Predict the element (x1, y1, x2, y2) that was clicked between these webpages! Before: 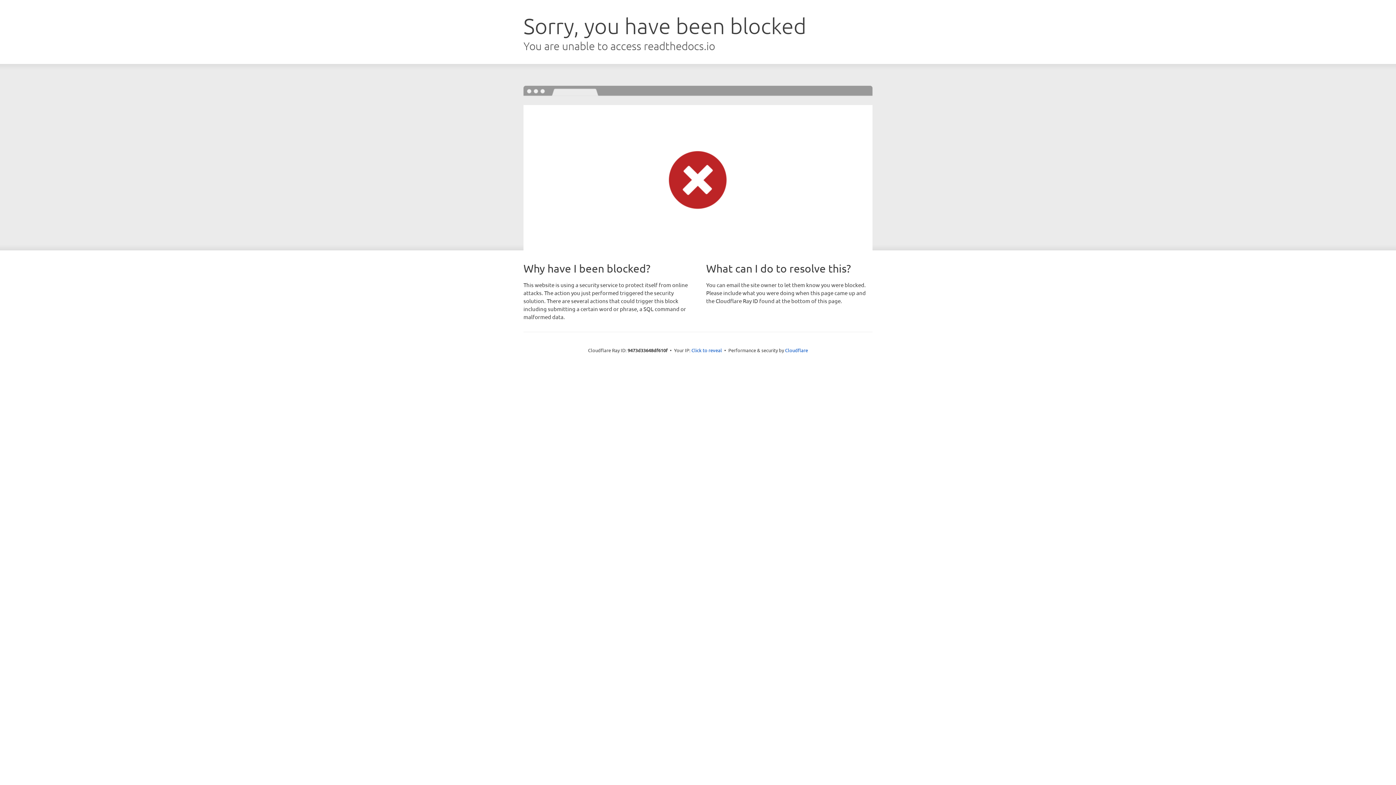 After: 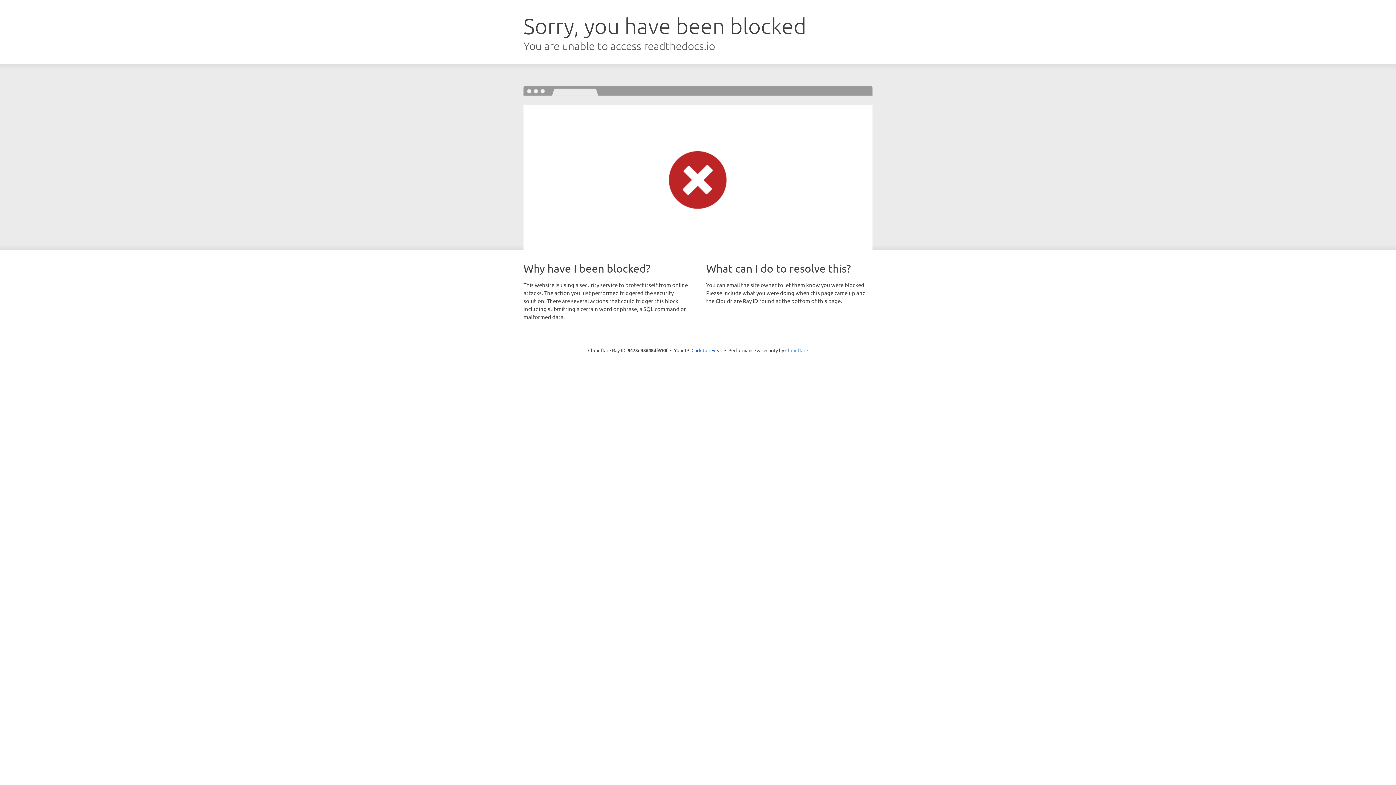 Action: bbox: (785, 347, 808, 353) label: Cloudflare